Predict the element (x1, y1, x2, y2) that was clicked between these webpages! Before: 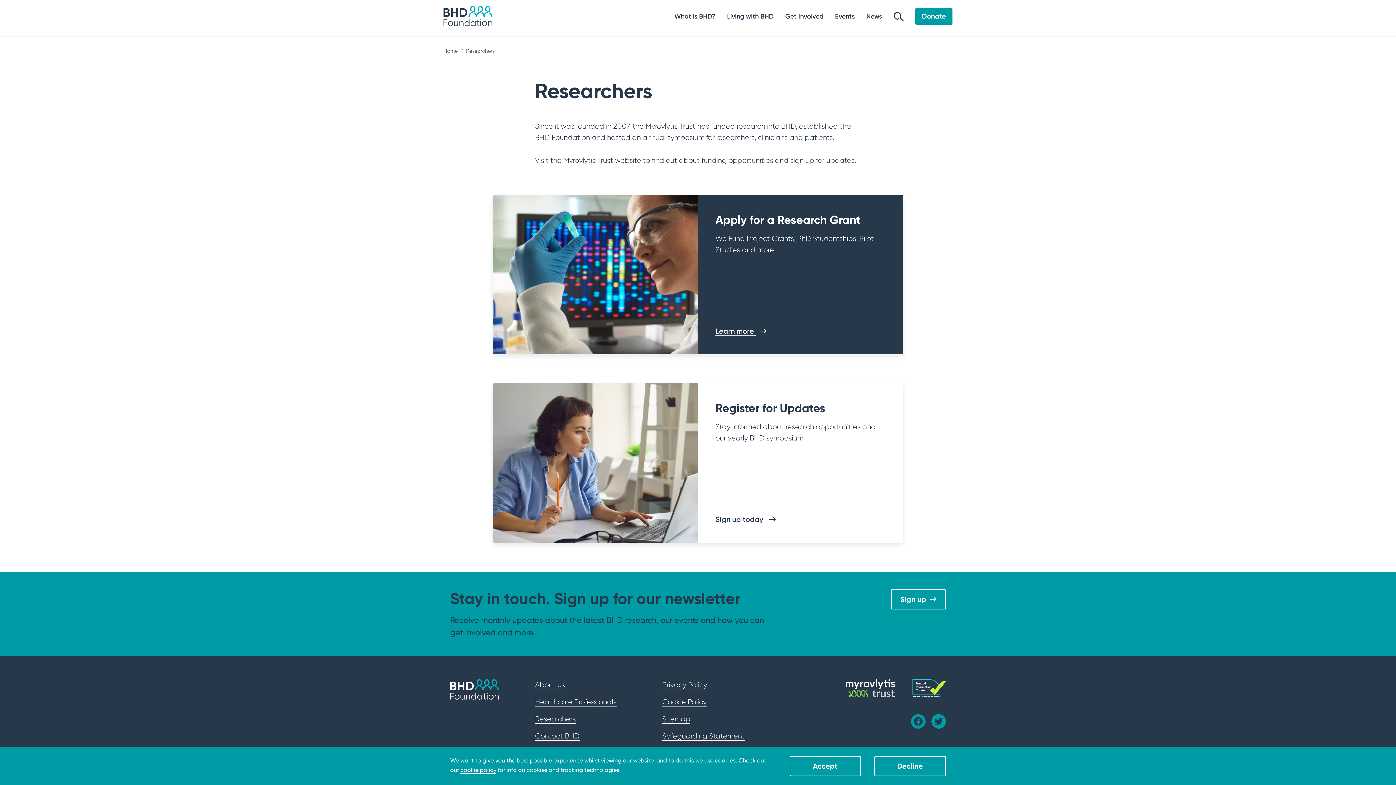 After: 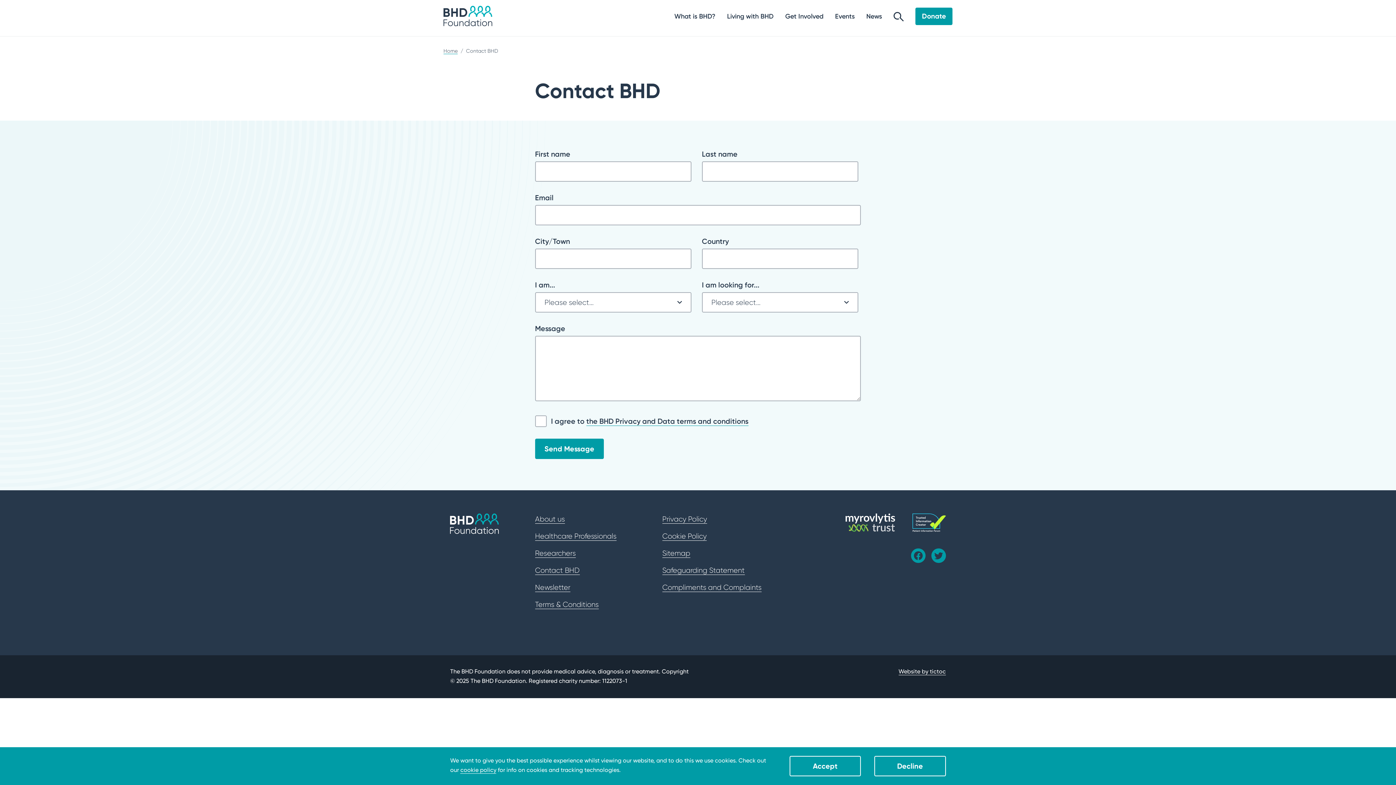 Action: bbox: (535, 731, 579, 740) label: Contact BHD